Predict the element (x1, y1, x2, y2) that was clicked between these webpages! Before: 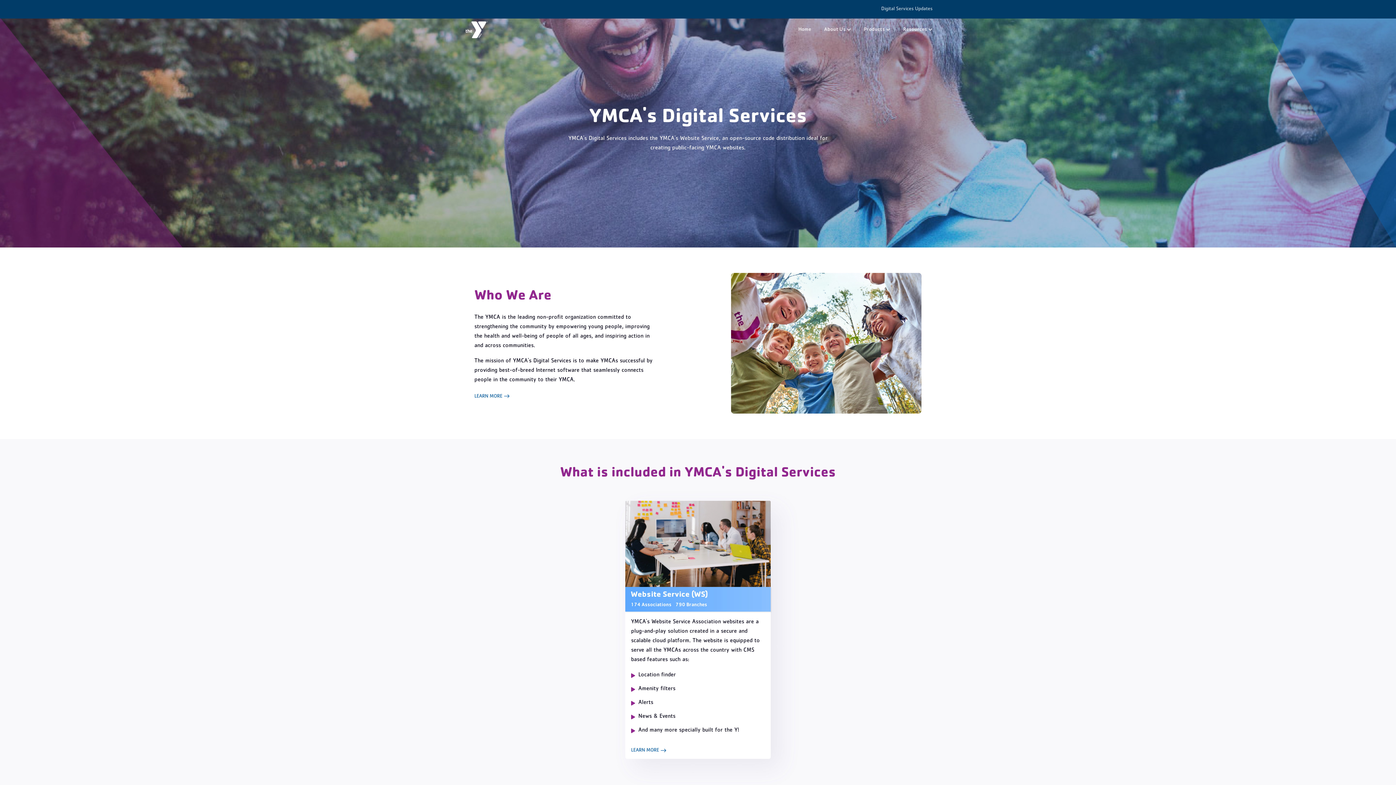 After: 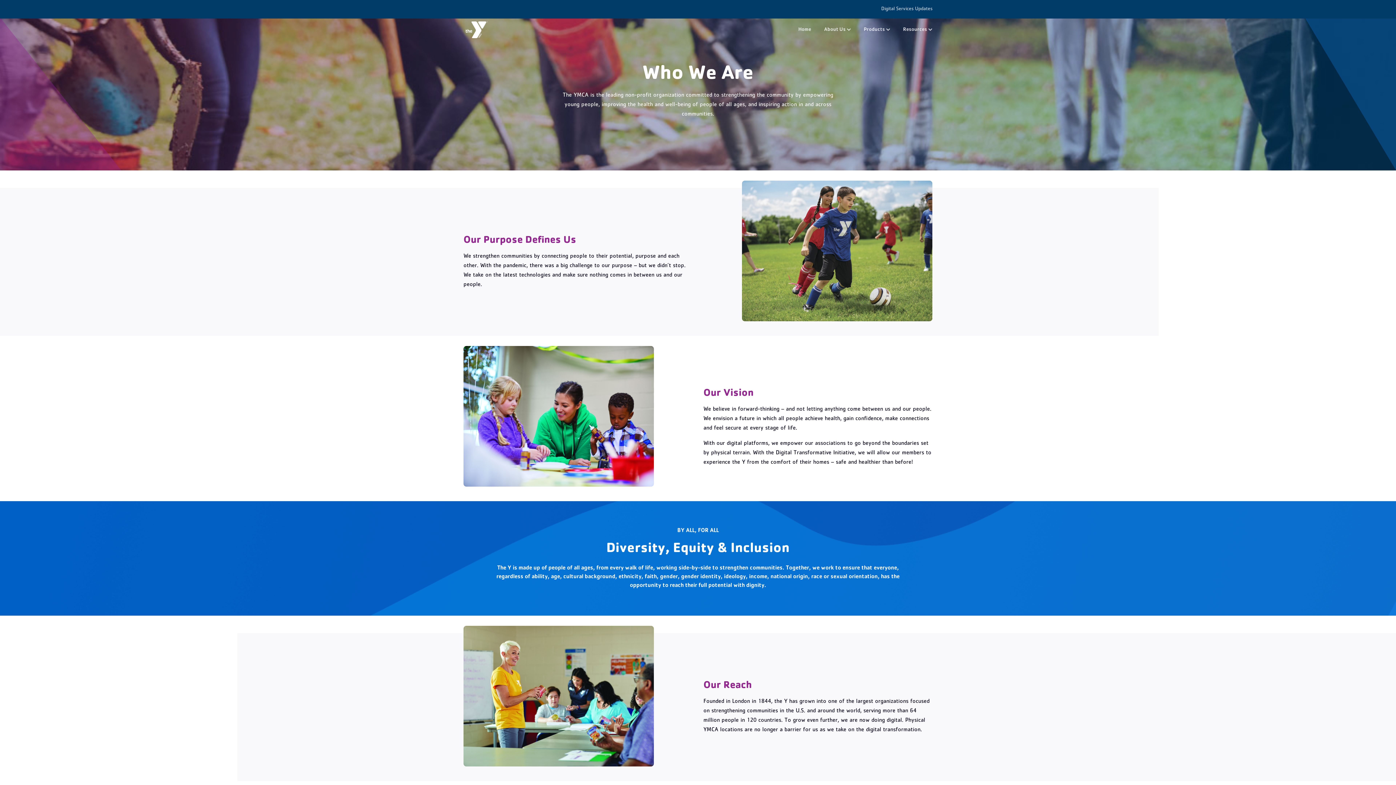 Action: label: LEARN MORE  bbox: (474, 393, 509, 399)